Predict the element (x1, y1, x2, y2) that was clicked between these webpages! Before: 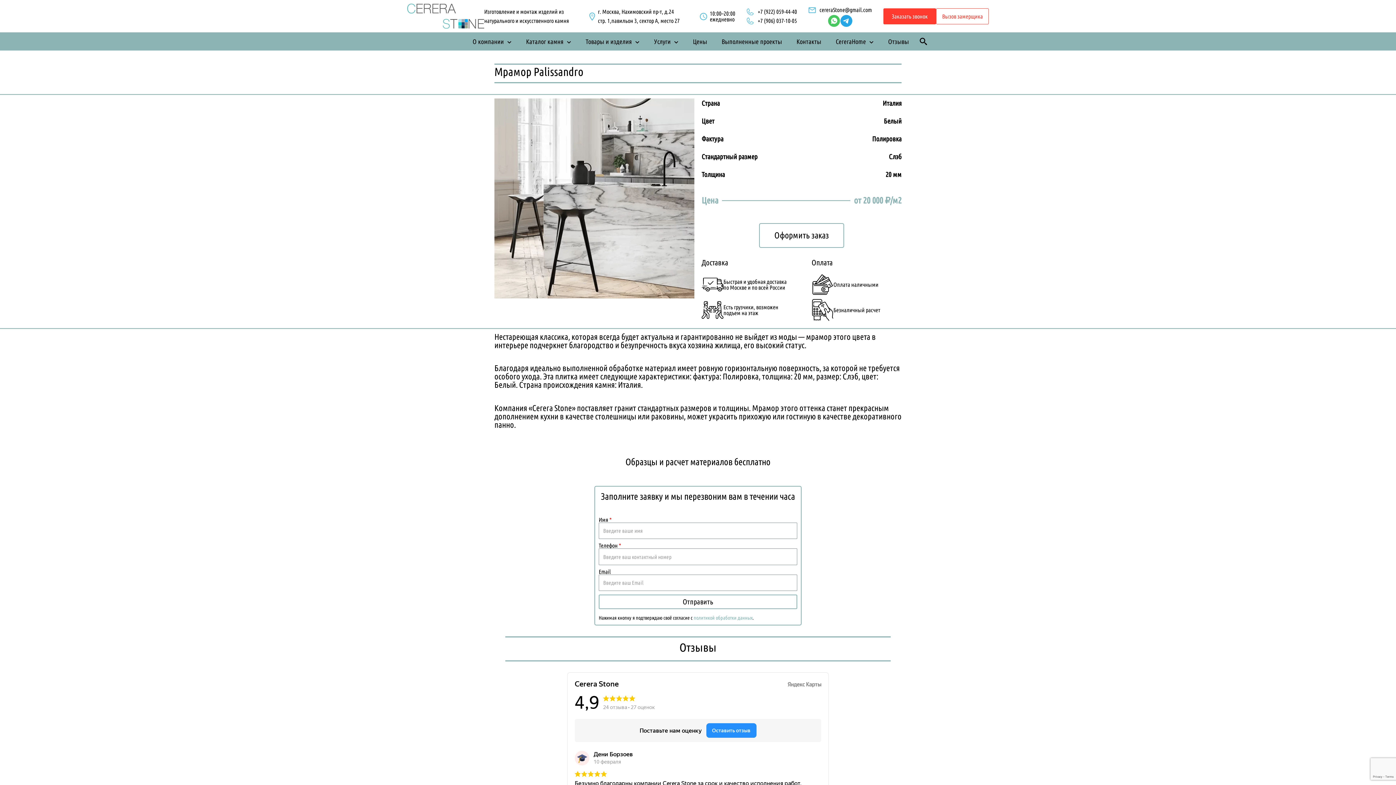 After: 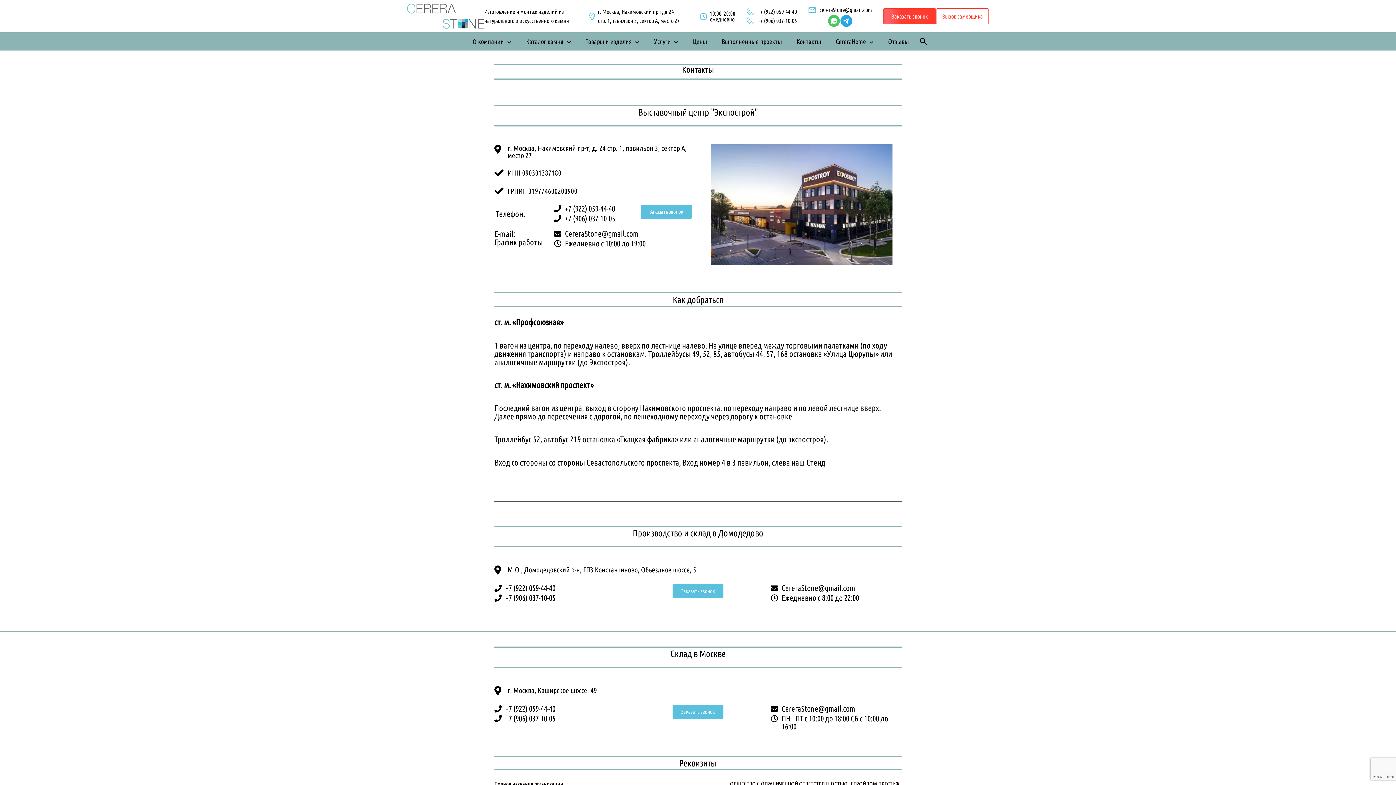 Action: bbox: (789, 32, 828, 50) label: Контакты